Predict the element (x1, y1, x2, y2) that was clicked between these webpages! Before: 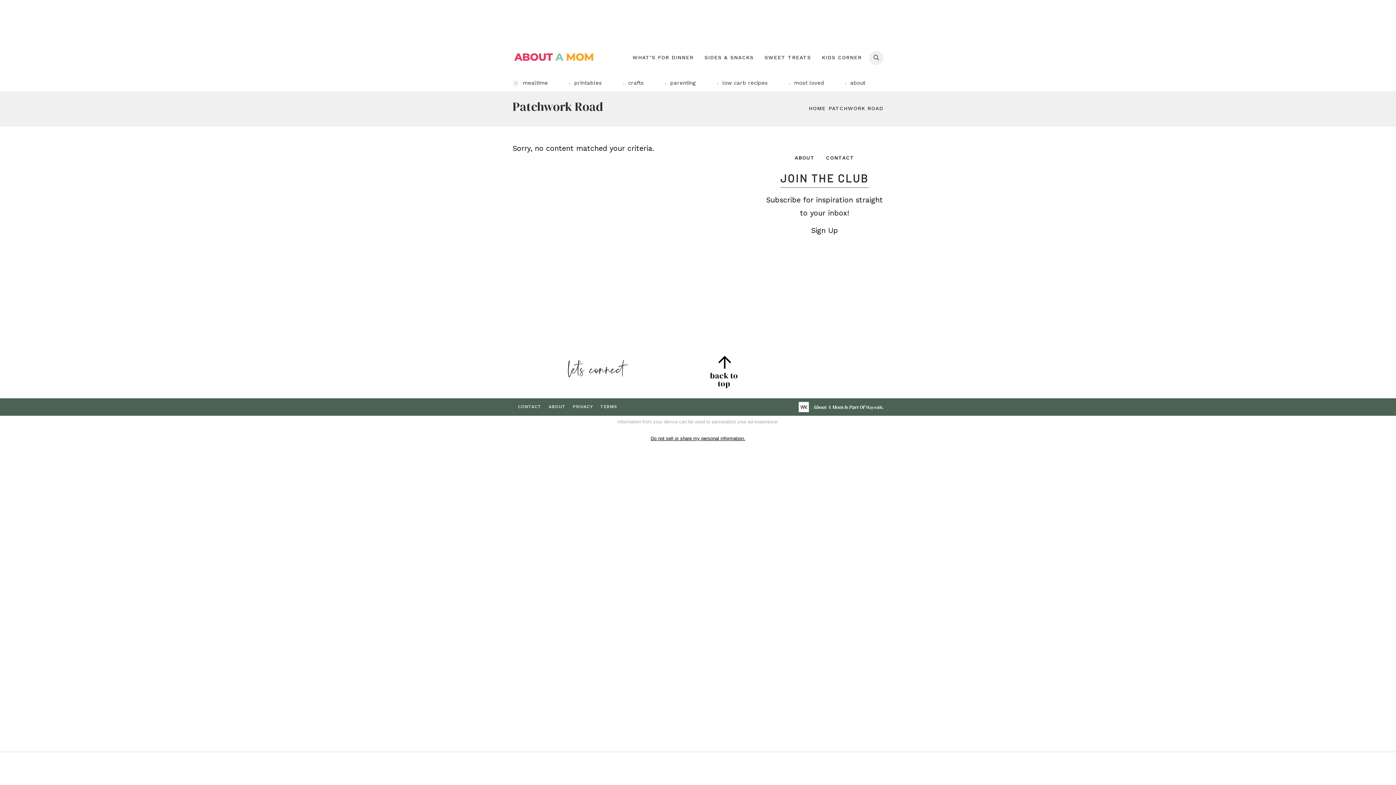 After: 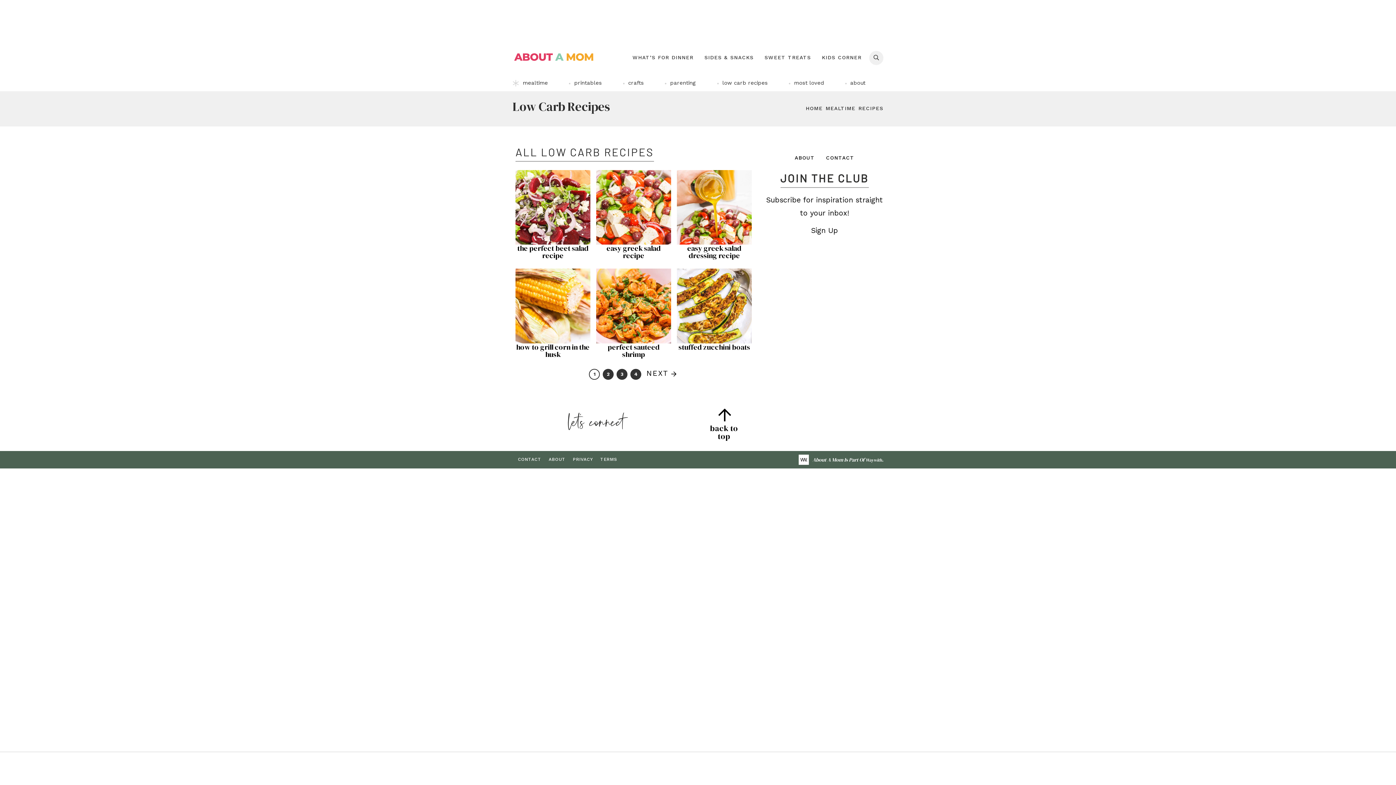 Action: label: low carb recipes bbox: (714, 74, 767, 91)